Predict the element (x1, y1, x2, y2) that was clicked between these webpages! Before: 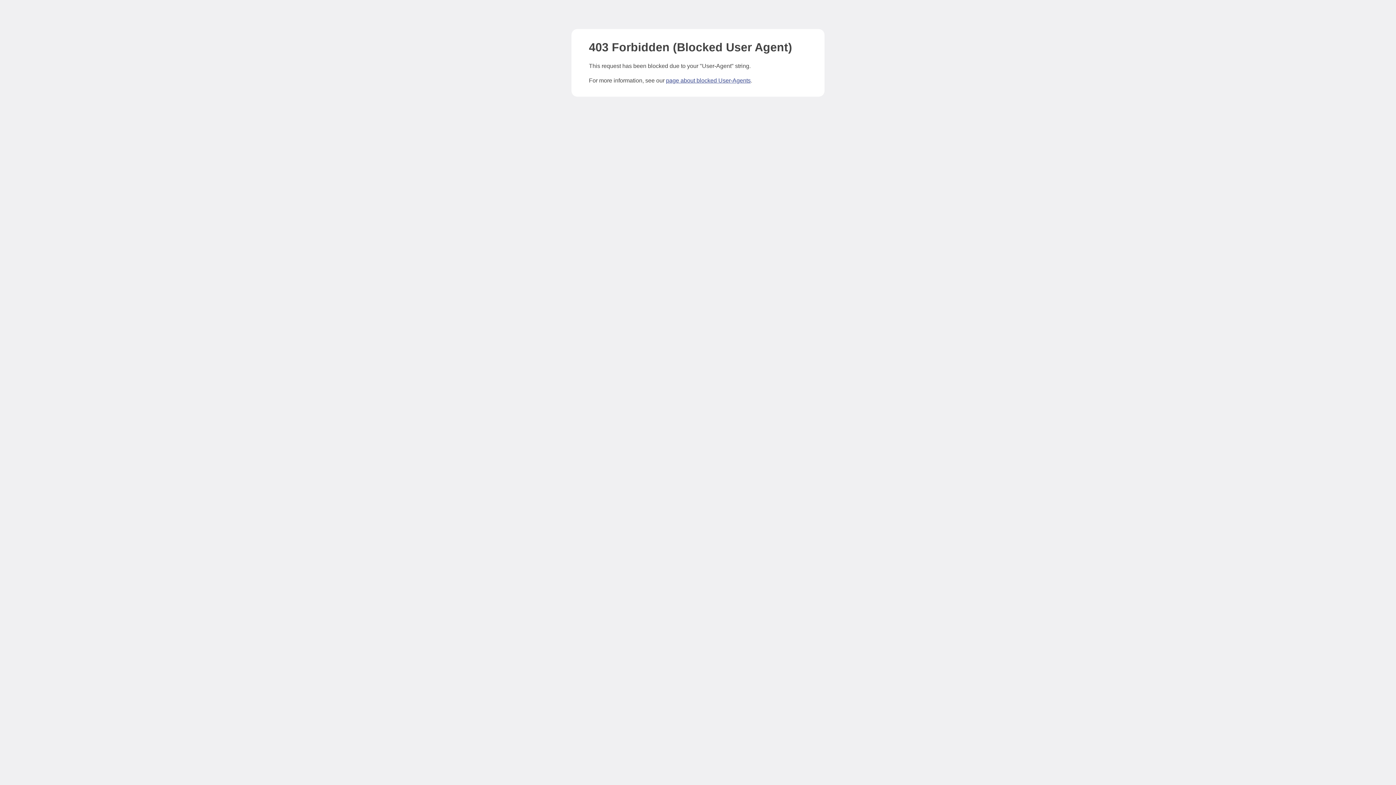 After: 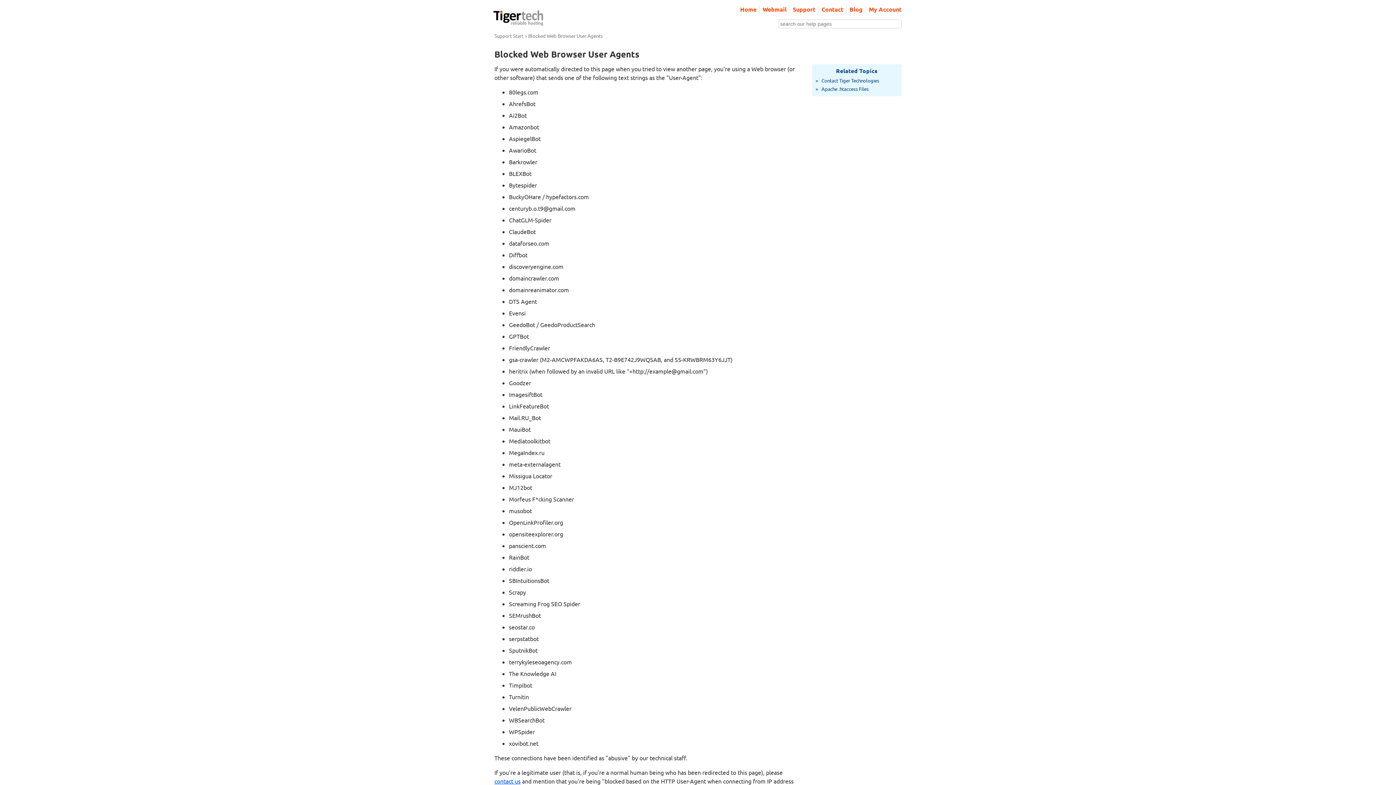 Action: label: page about blocked User-Agents bbox: (666, 77, 750, 83)